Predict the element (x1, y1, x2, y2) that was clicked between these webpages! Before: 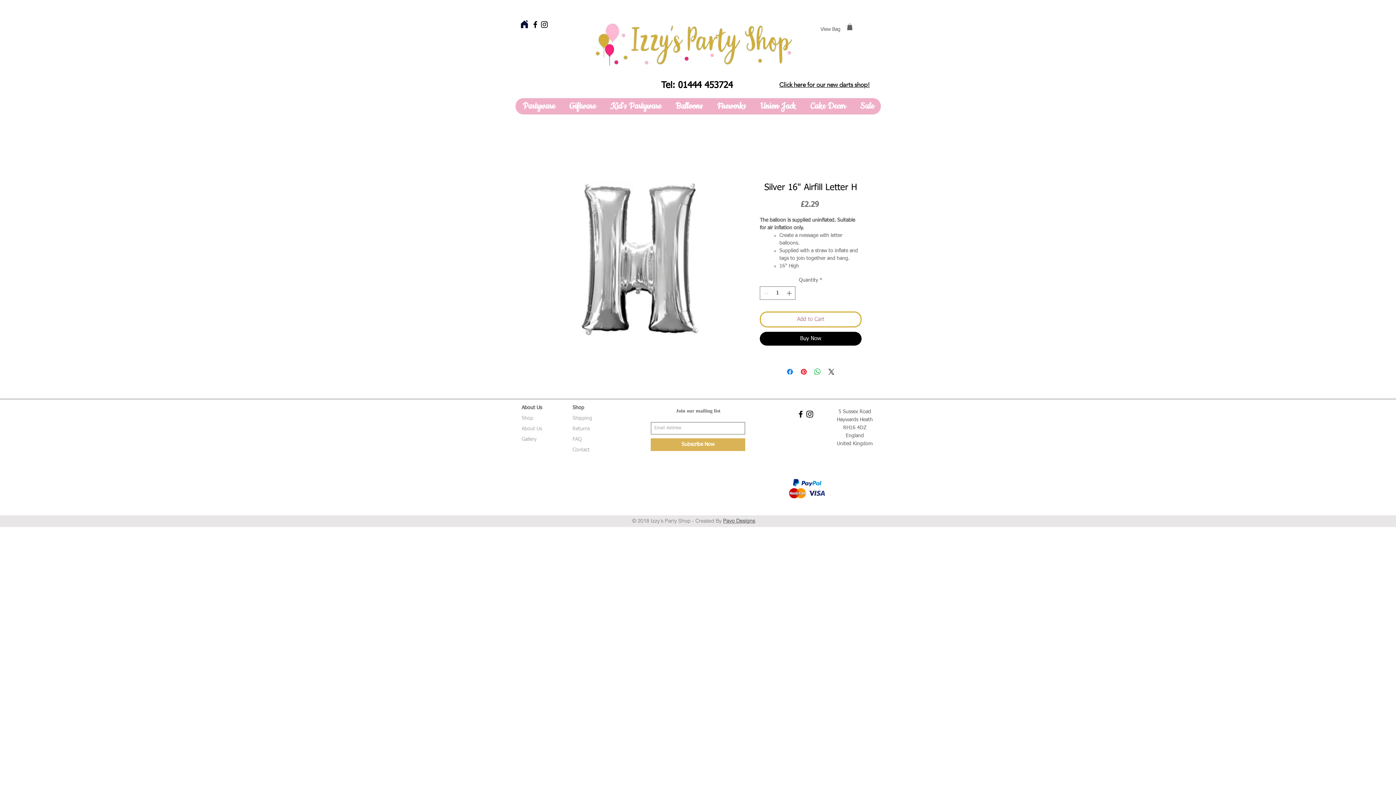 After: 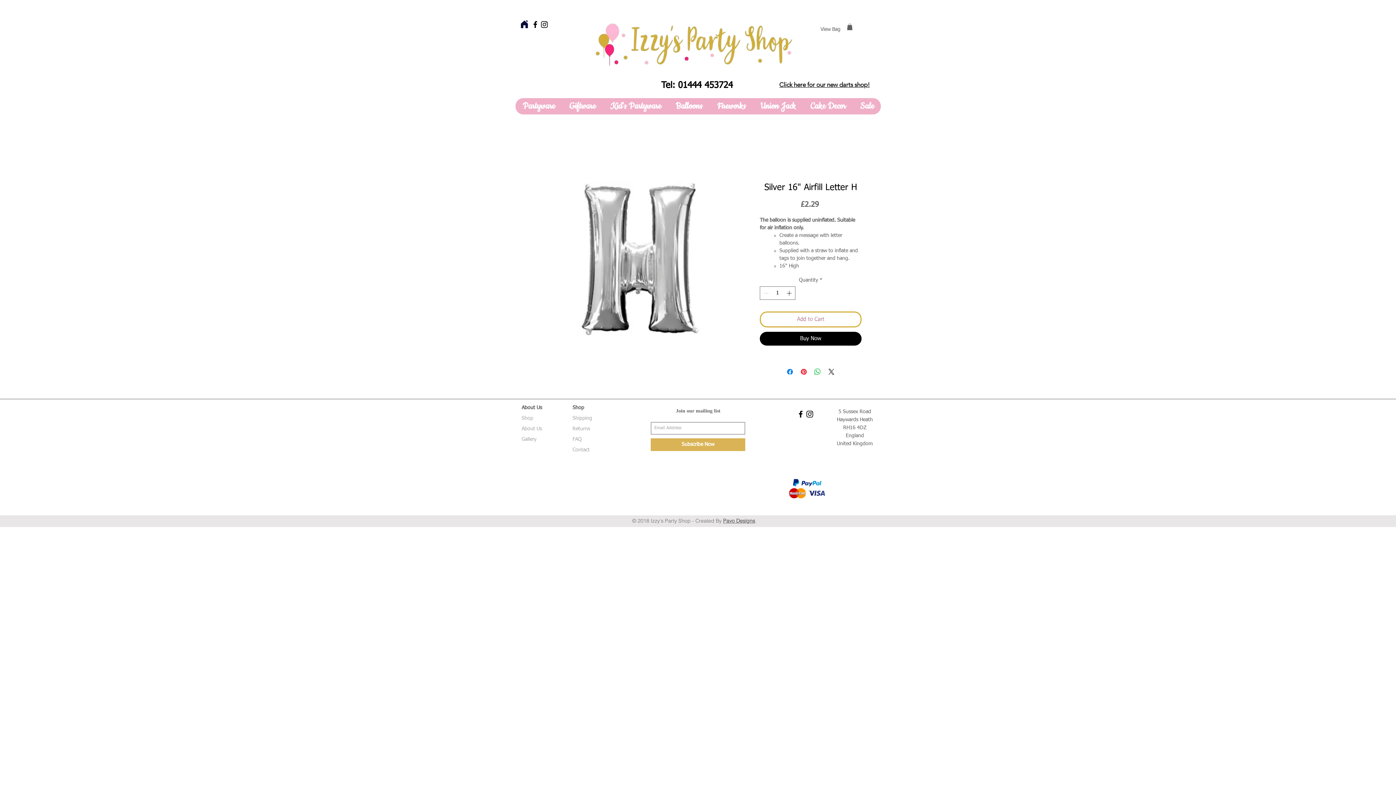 Action: bbox: (805, 409, 814, 418) label: Black Instagram Icon